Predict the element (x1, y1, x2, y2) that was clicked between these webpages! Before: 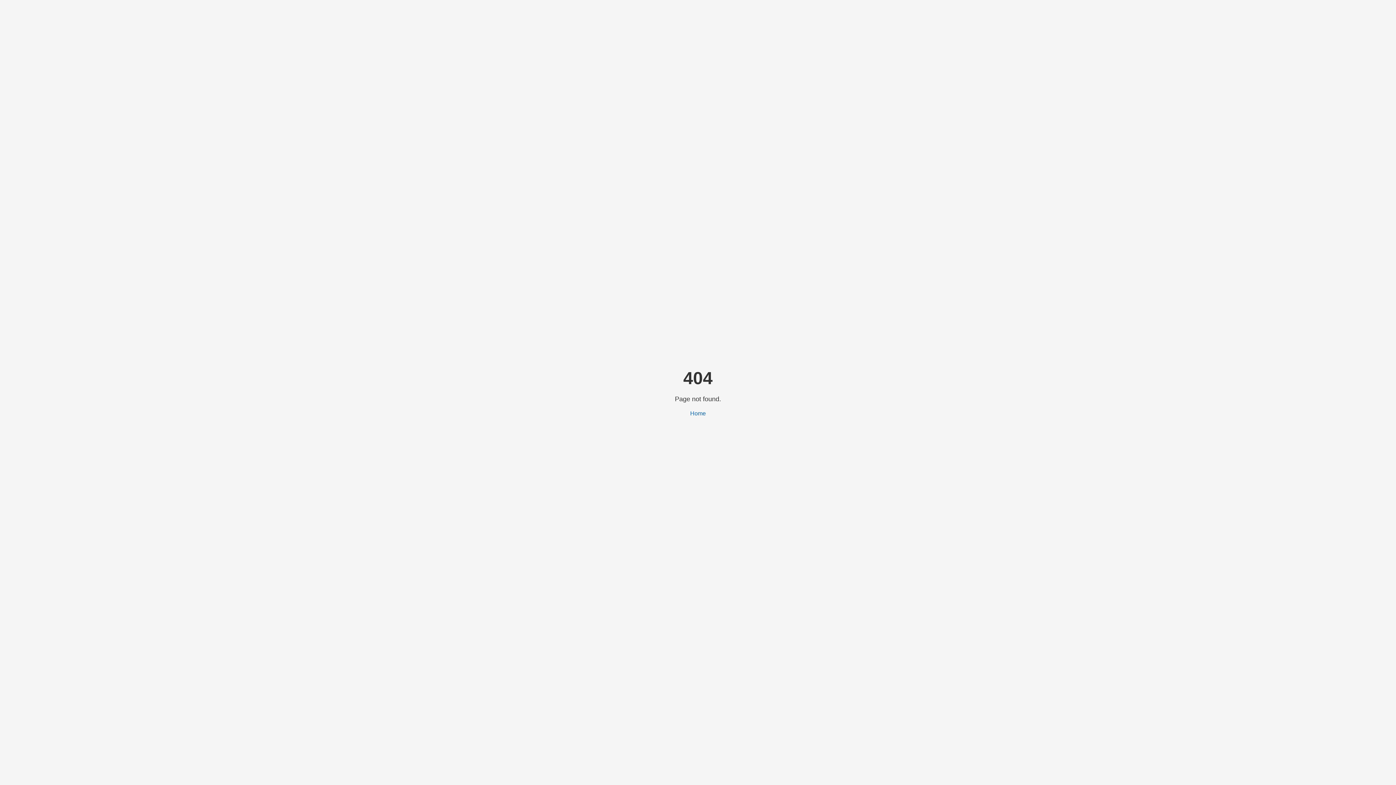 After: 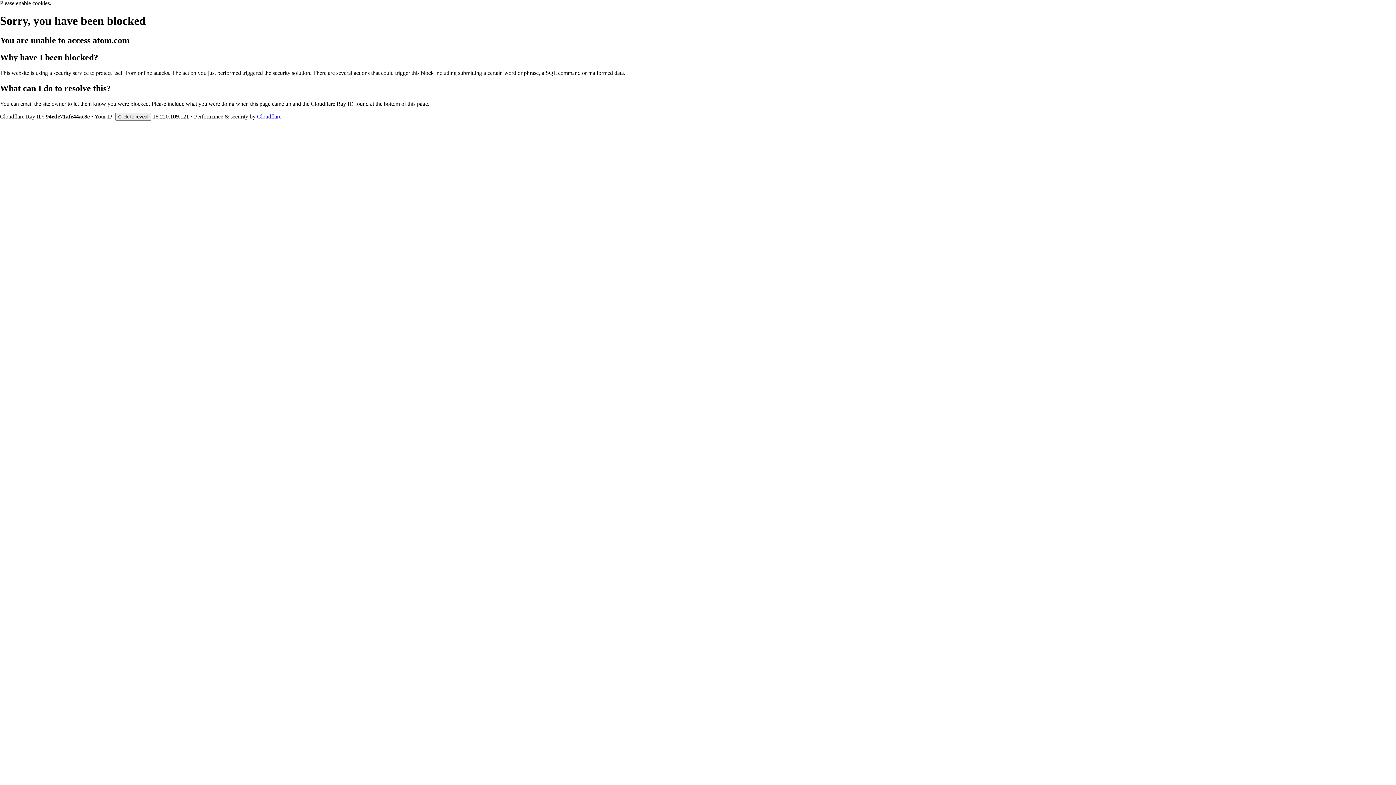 Action: bbox: (690, 410, 706, 416) label: Home